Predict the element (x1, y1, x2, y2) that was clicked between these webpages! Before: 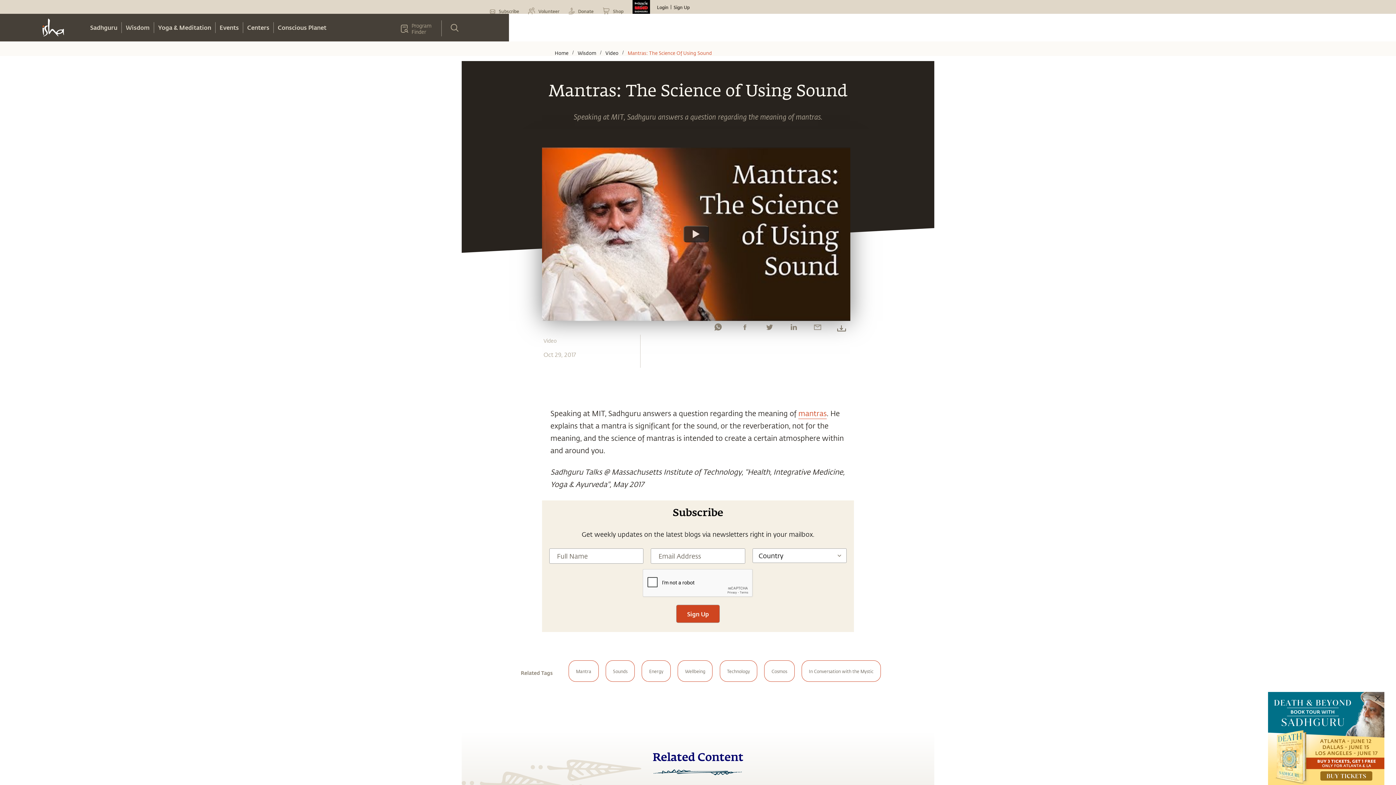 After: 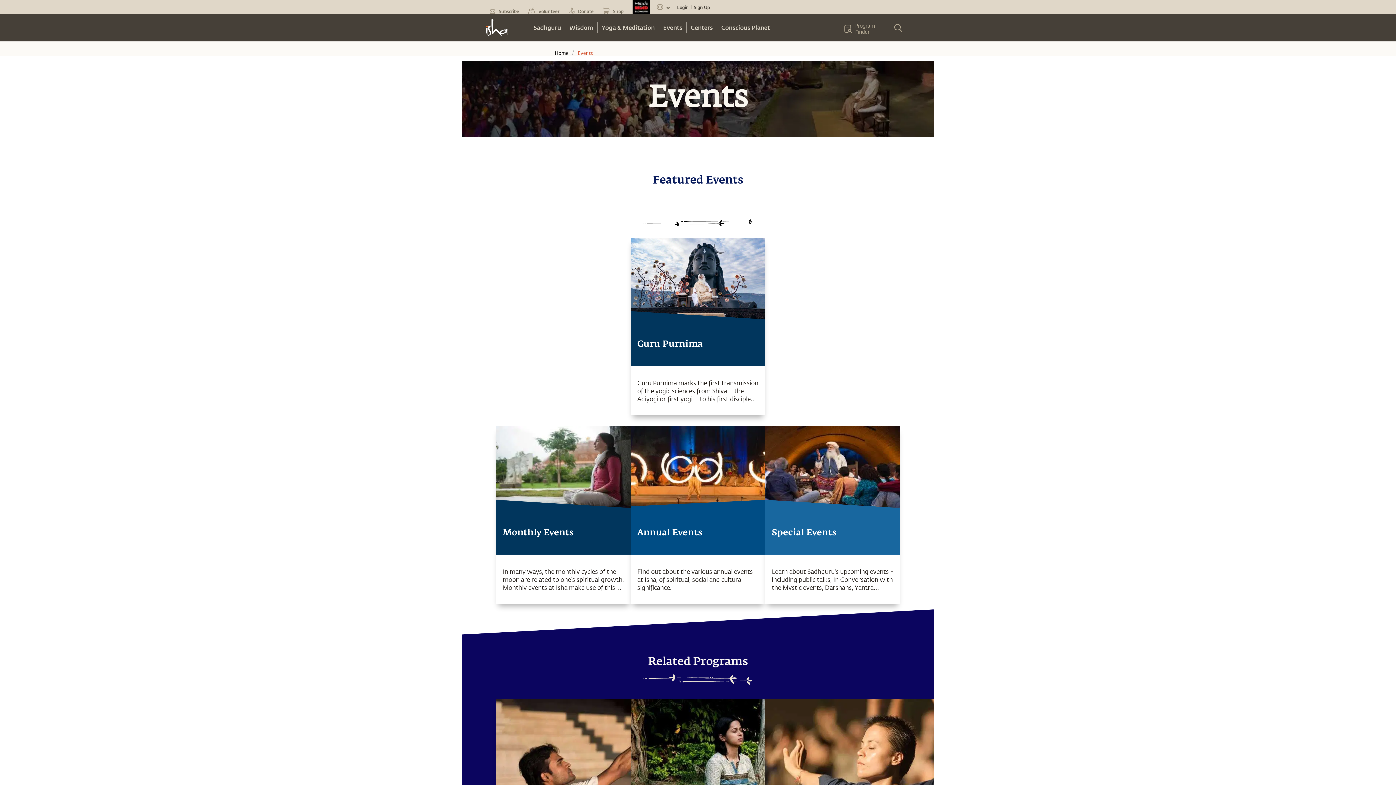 Action: label: Events bbox: (215, 22, 243, 33)